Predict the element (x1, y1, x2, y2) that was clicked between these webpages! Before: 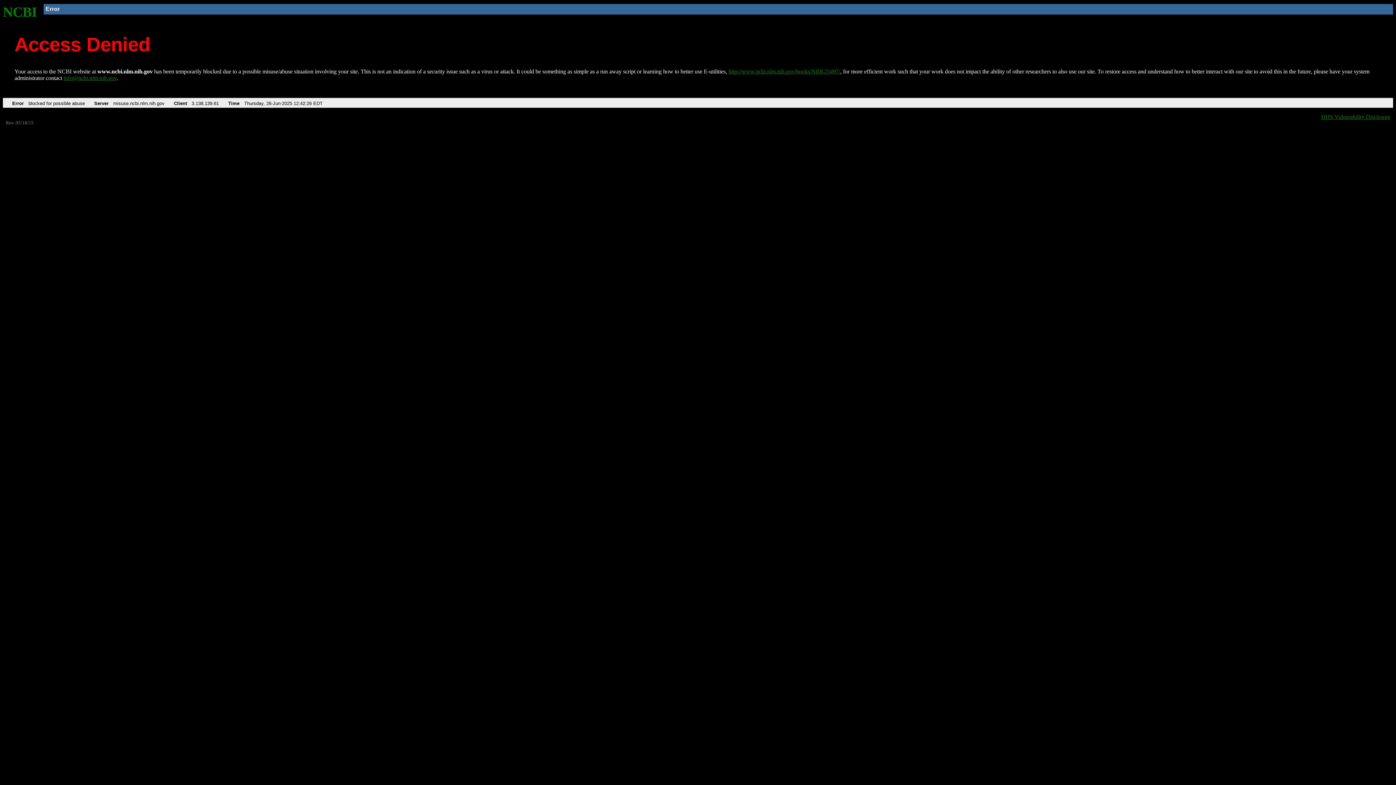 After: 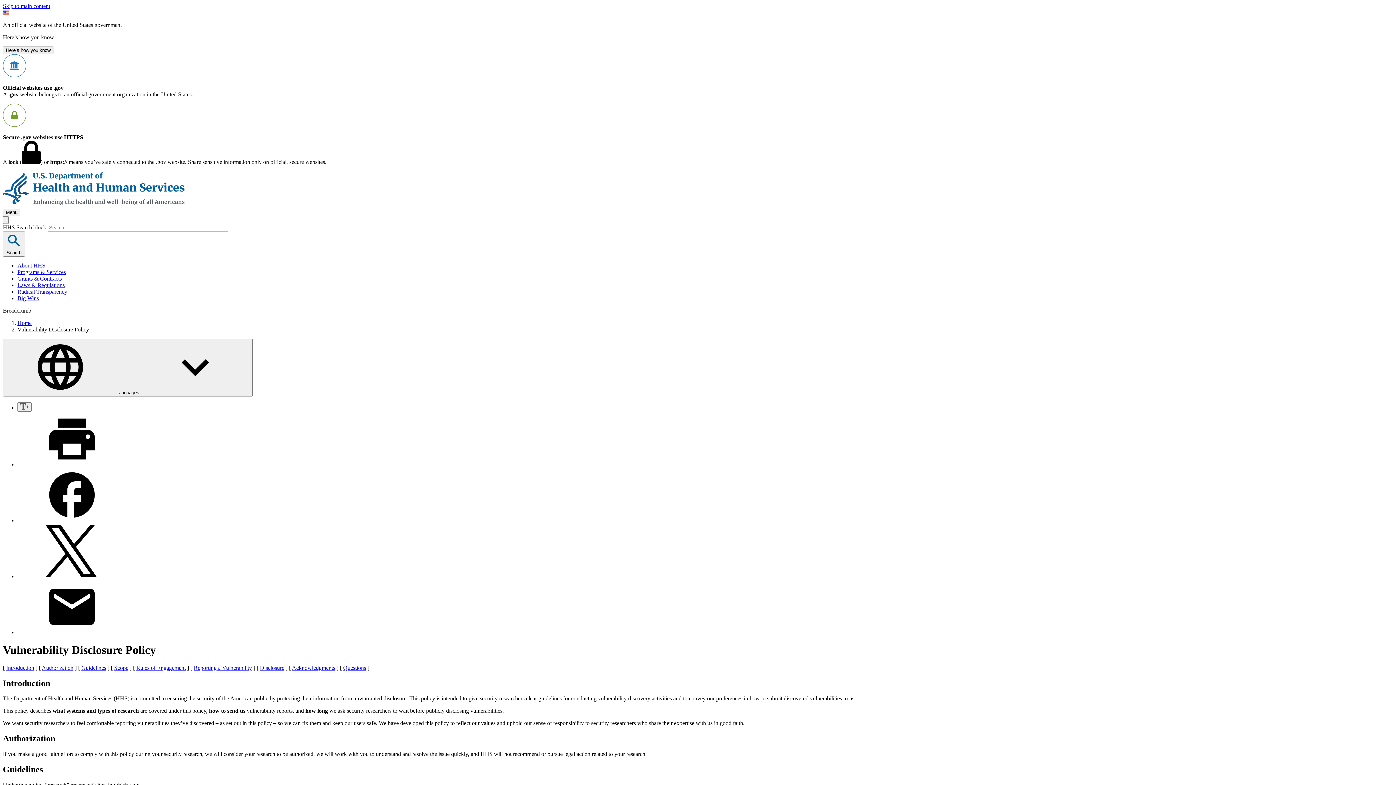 Action: label: HHS Vulnerability Disclosure bbox: (1321, 113, 1390, 119)